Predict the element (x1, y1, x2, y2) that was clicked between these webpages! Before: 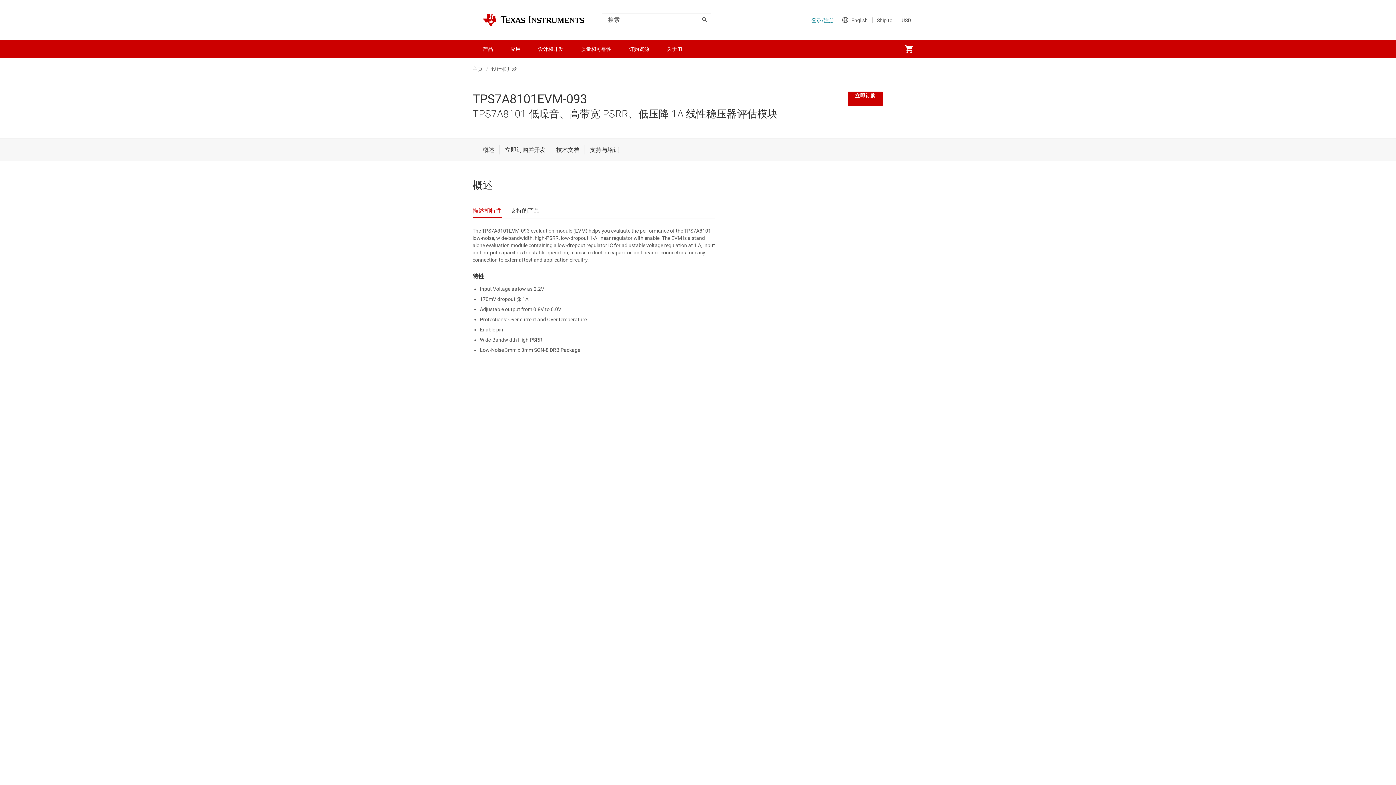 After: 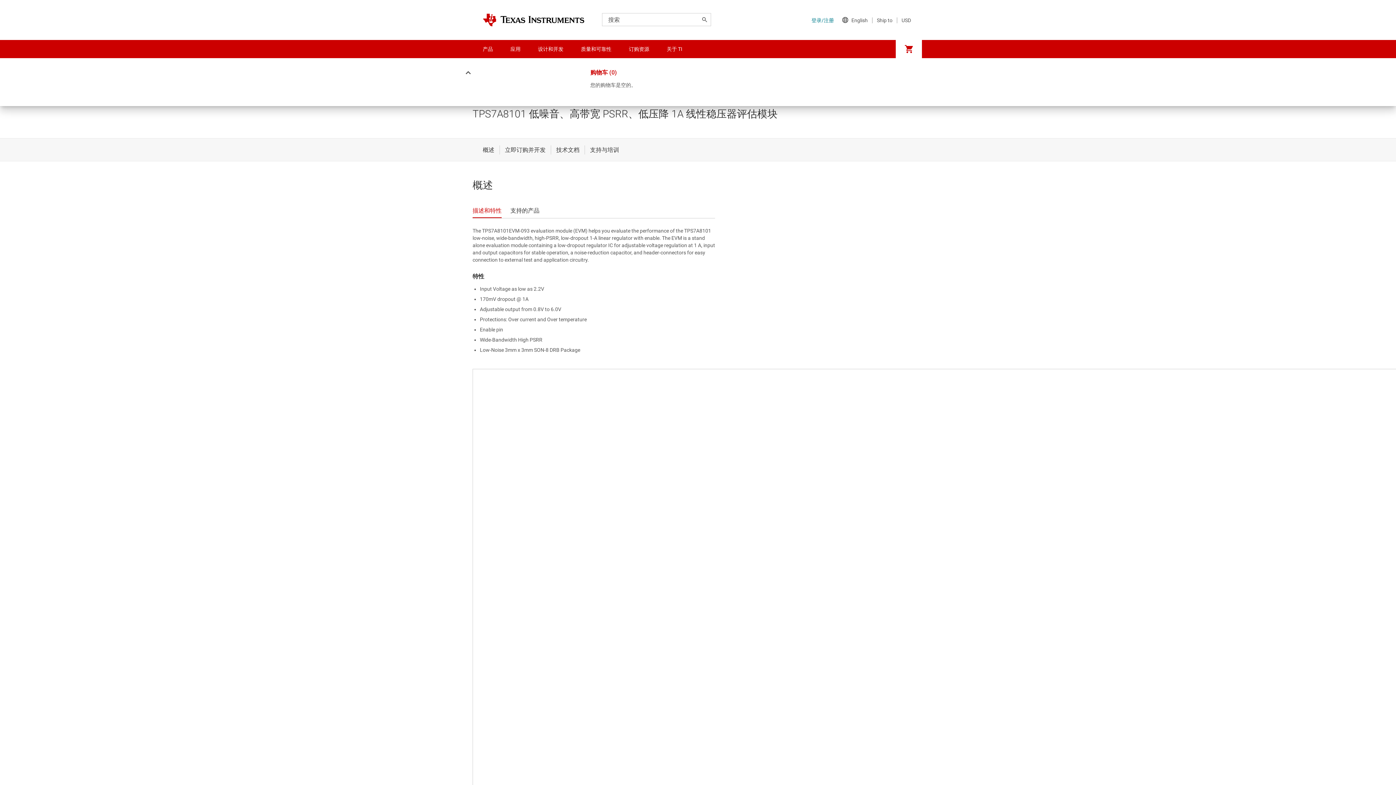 Action: label: My cart bbox: (896, 40, 922, 58)